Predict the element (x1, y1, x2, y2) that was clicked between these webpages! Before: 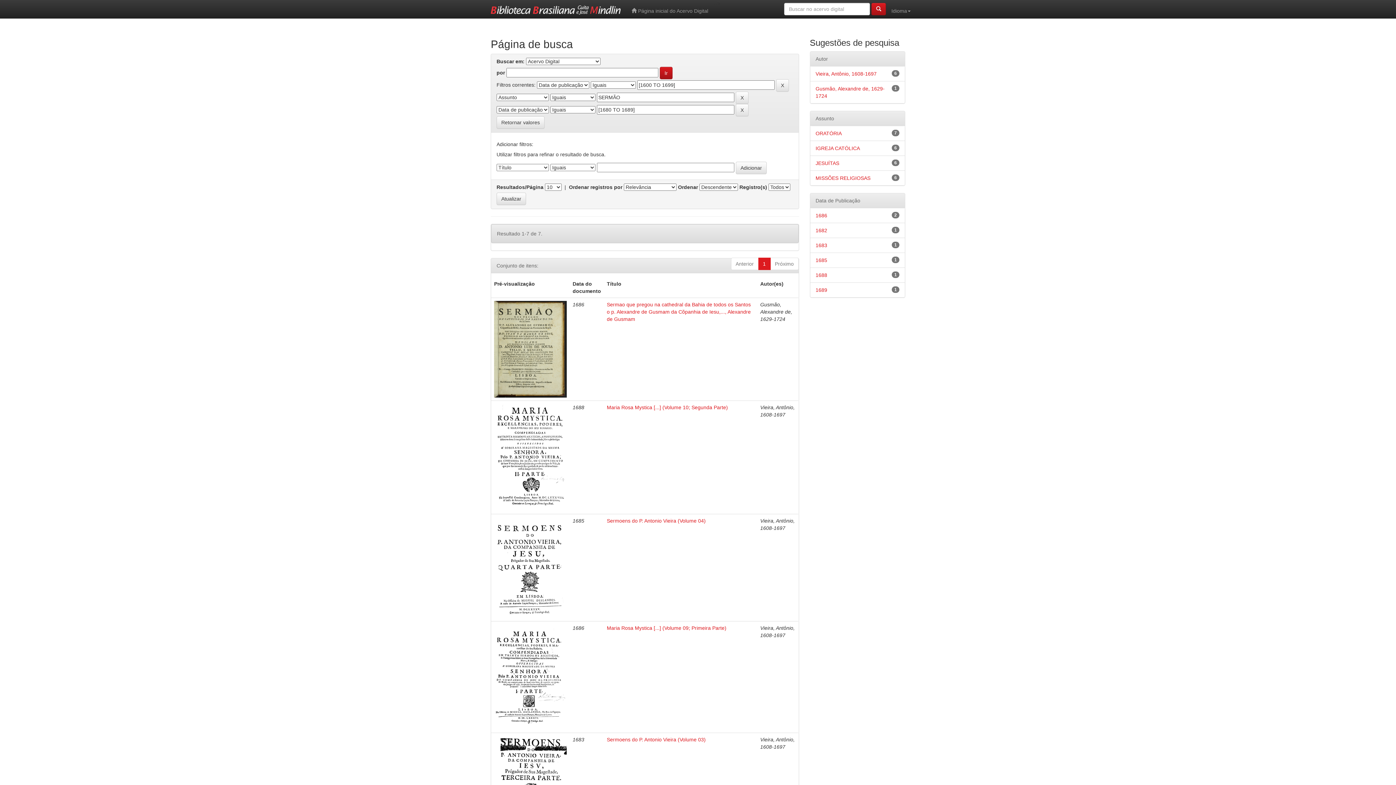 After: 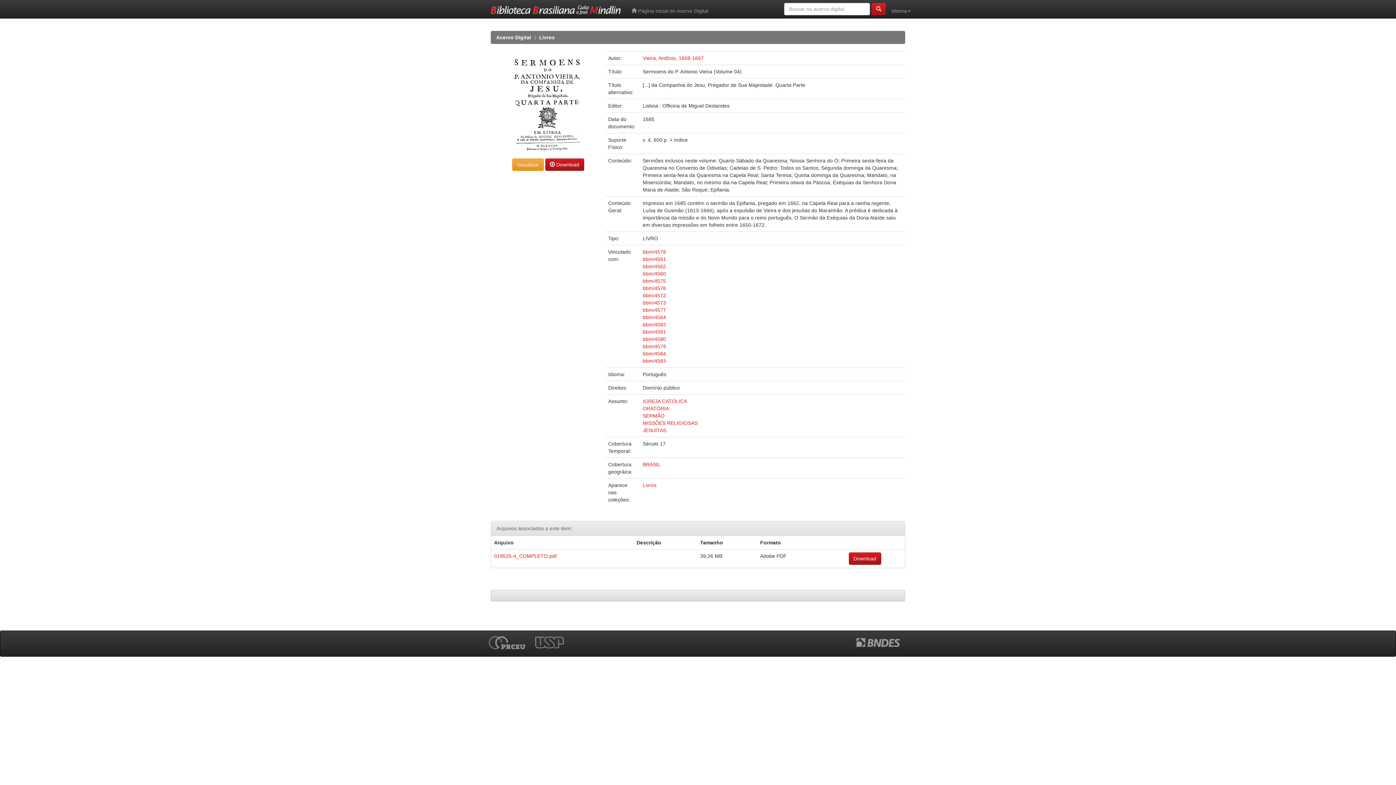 Action: bbox: (494, 564, 567, 570)